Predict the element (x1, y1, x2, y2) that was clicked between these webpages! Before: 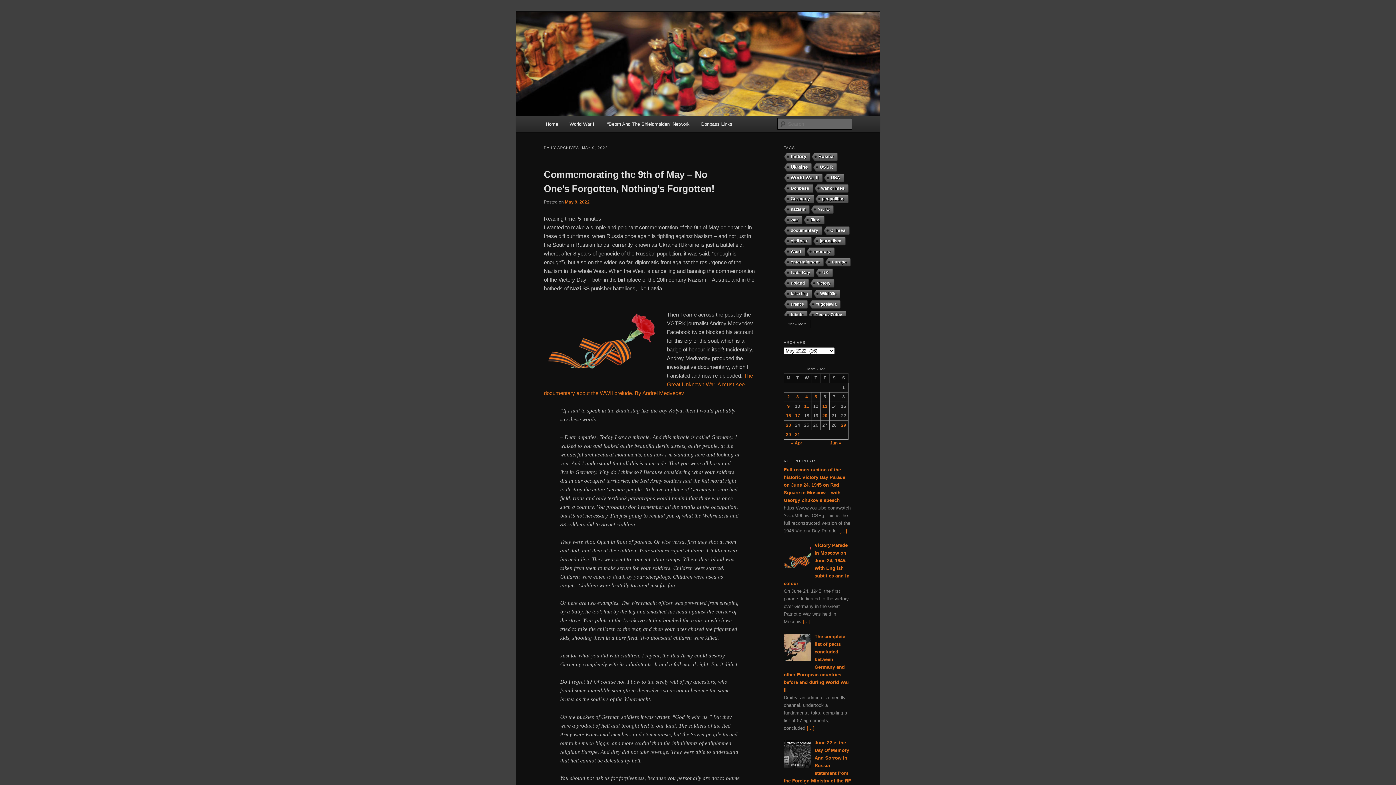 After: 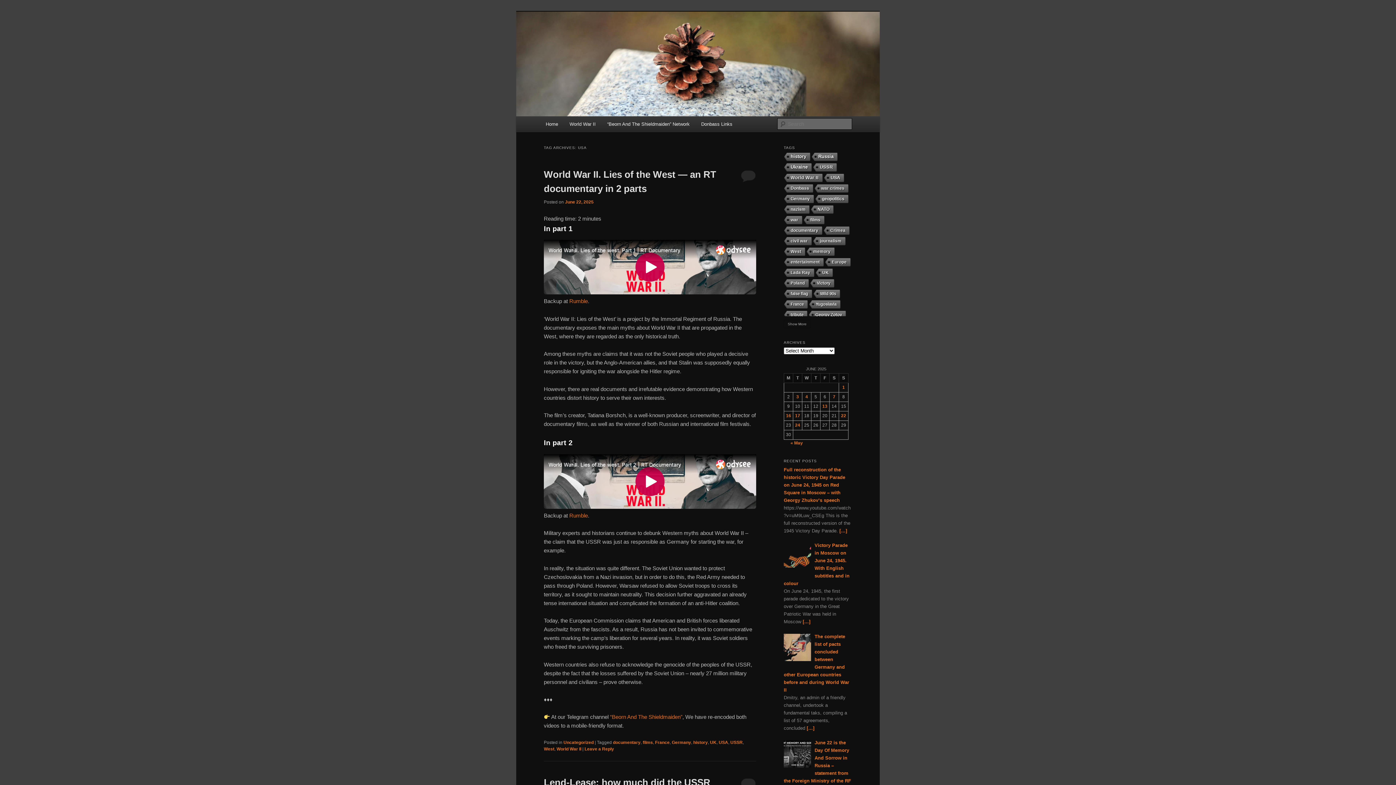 Action: bbox: (823, 173, 844, 183) label: USA (106 items)